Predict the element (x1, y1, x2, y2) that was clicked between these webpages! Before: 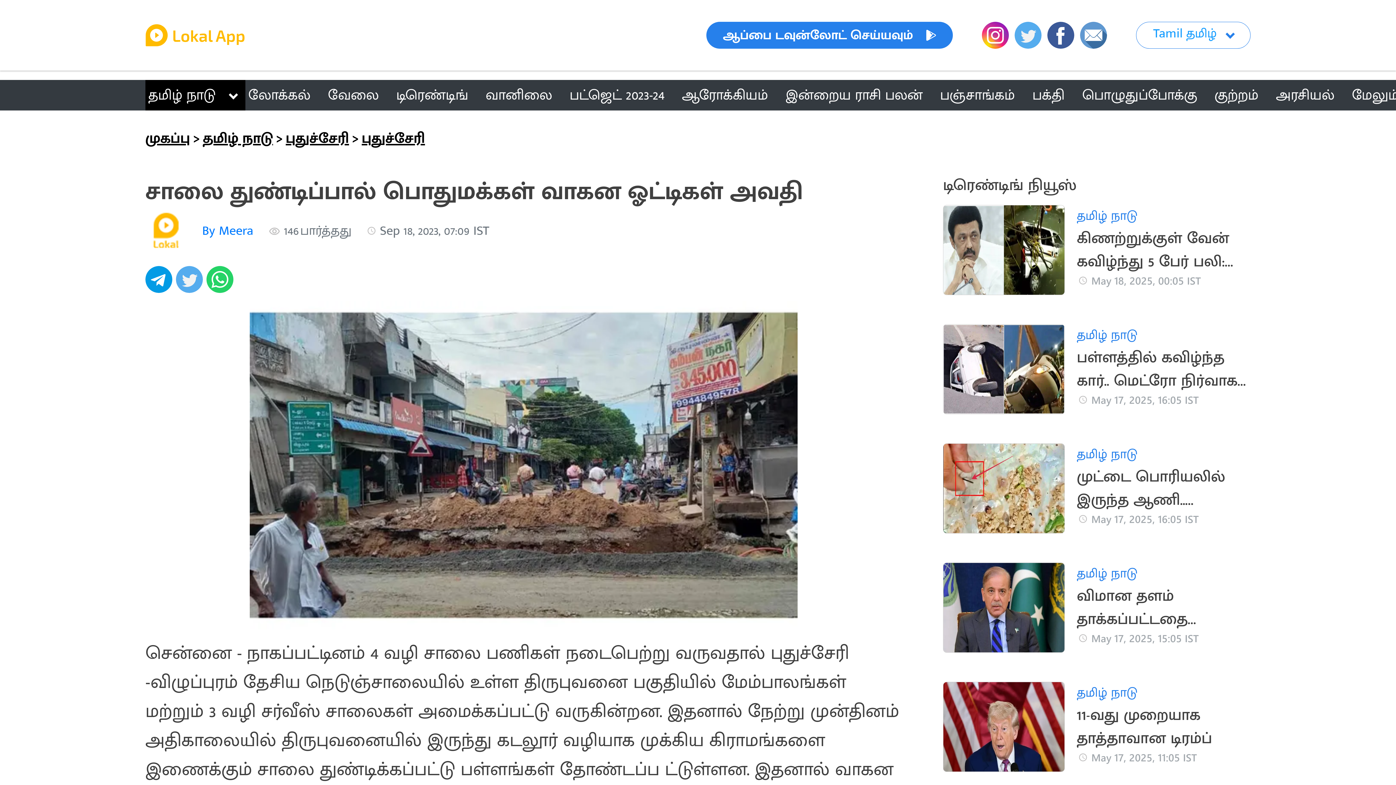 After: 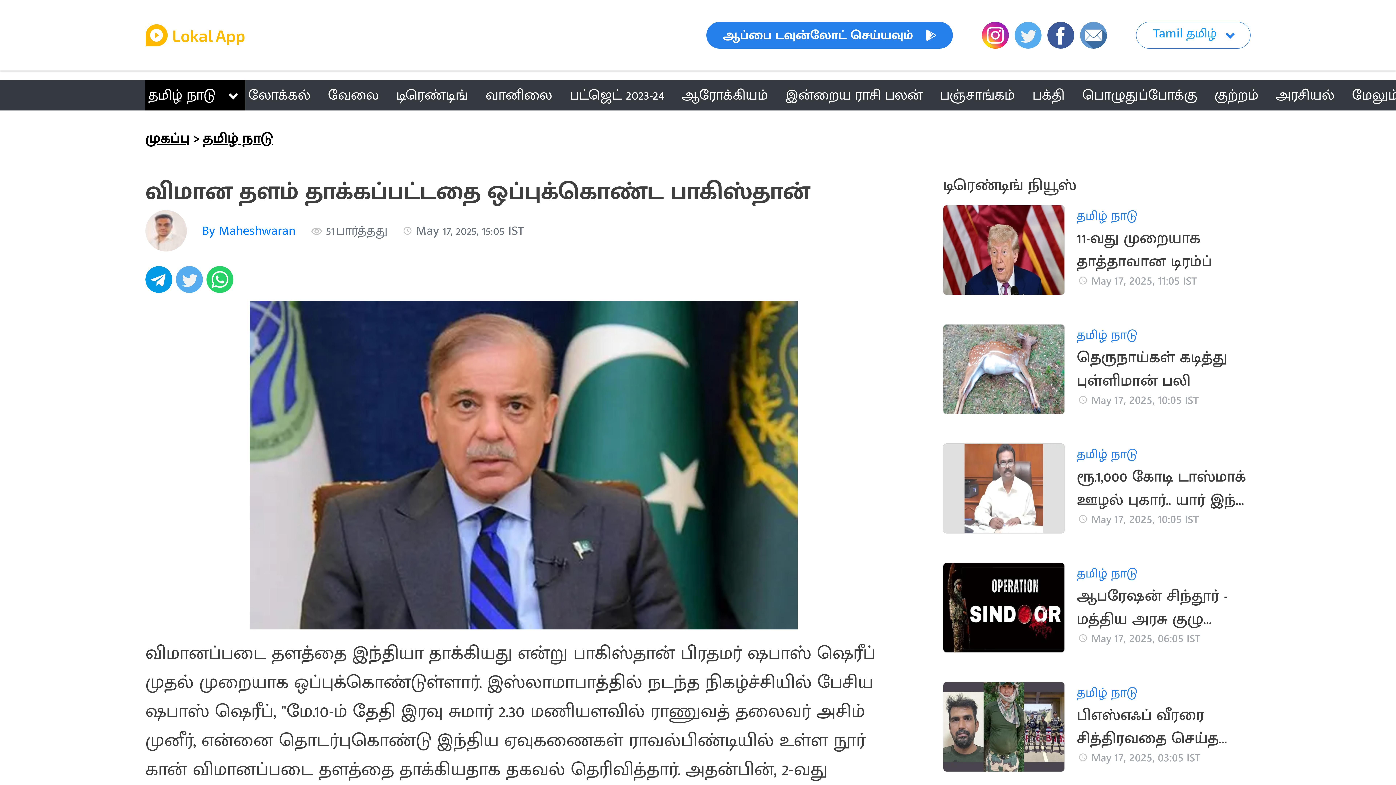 Action: bbox: (943, 562, 1250, 653) label: தமிழ் நாடு
விமான தளம் தாக்கப்பட்டதை ஒப்புக்கொண்ட பாகிஸ்தான்

 
May 17, 2025, 15:05 IST